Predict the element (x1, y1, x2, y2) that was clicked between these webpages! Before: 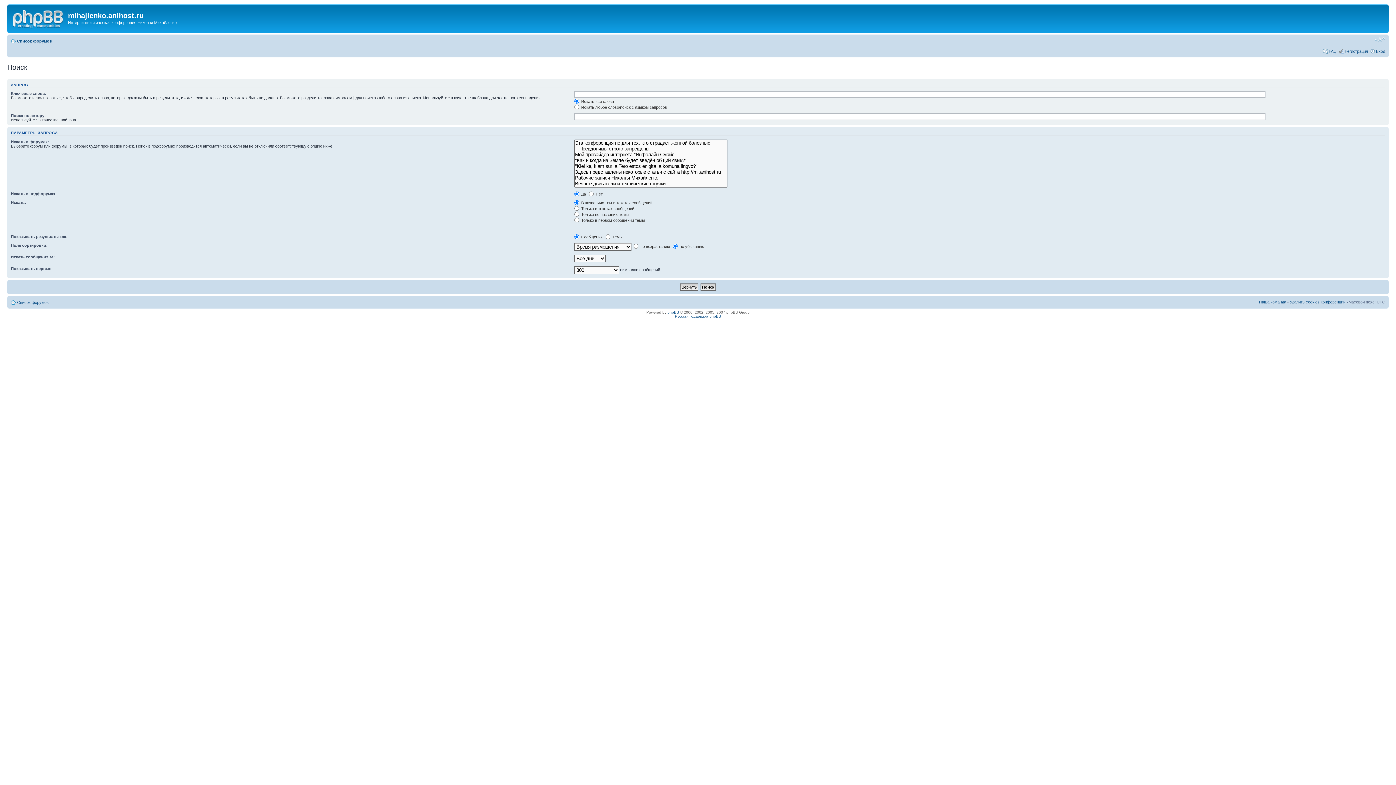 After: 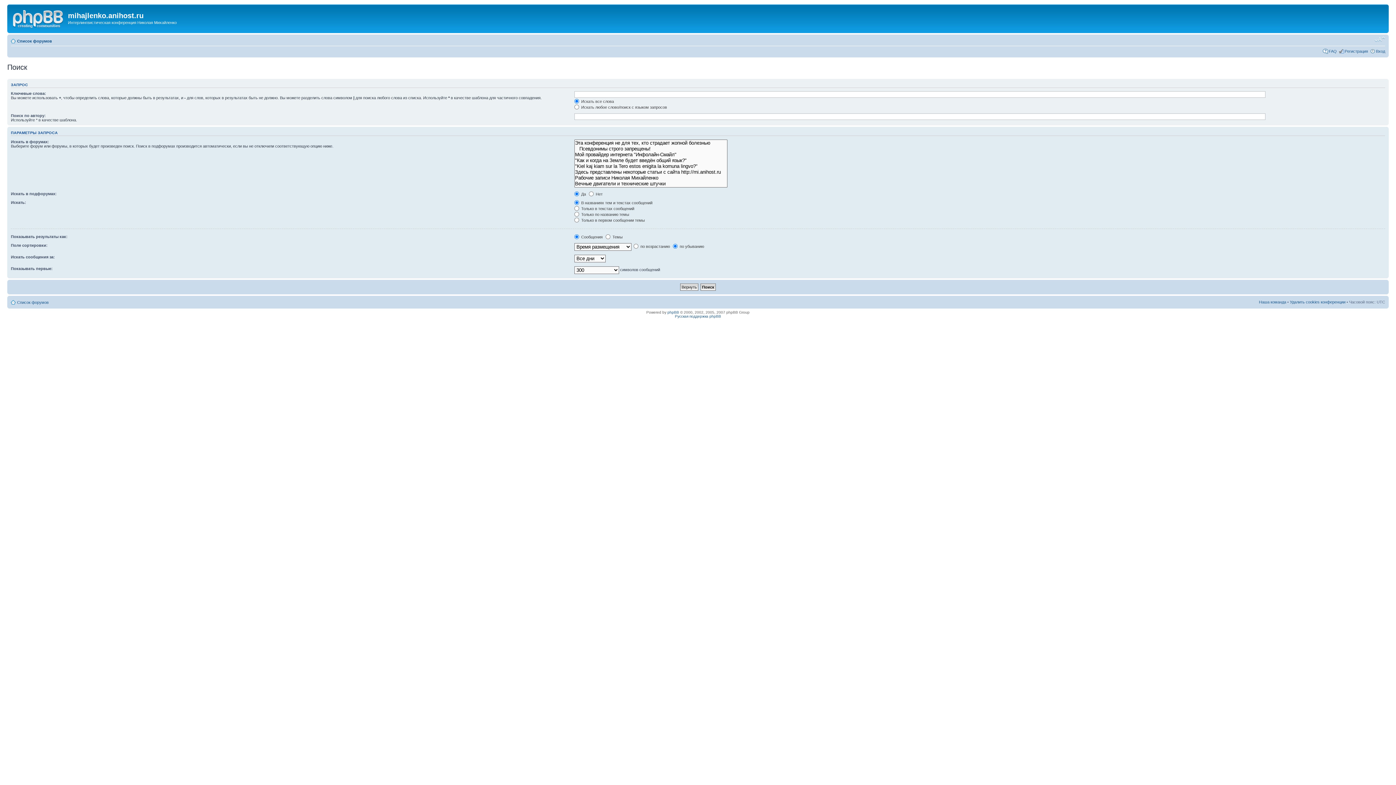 Action: label: Изменить размер шрифта bbox: (1374, 36, 1385, 42)